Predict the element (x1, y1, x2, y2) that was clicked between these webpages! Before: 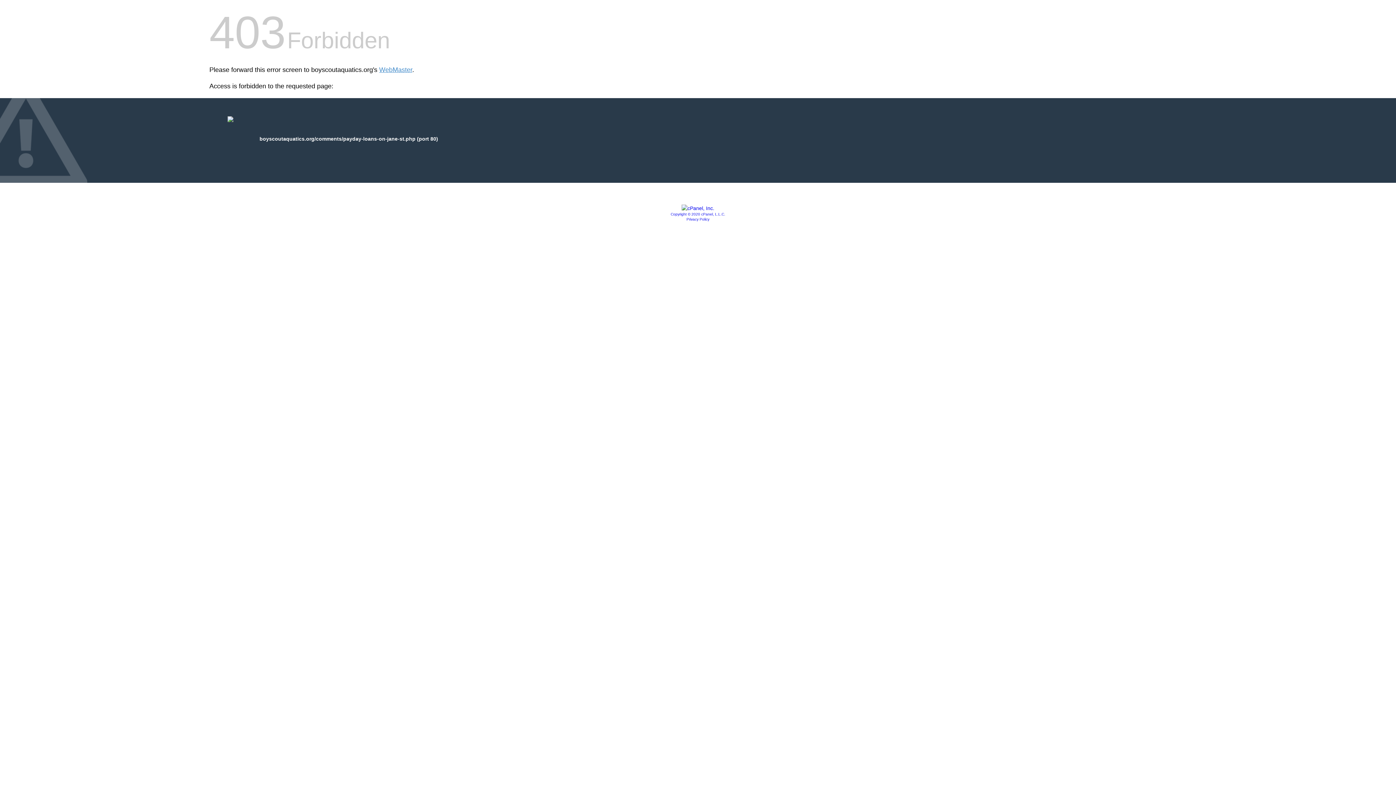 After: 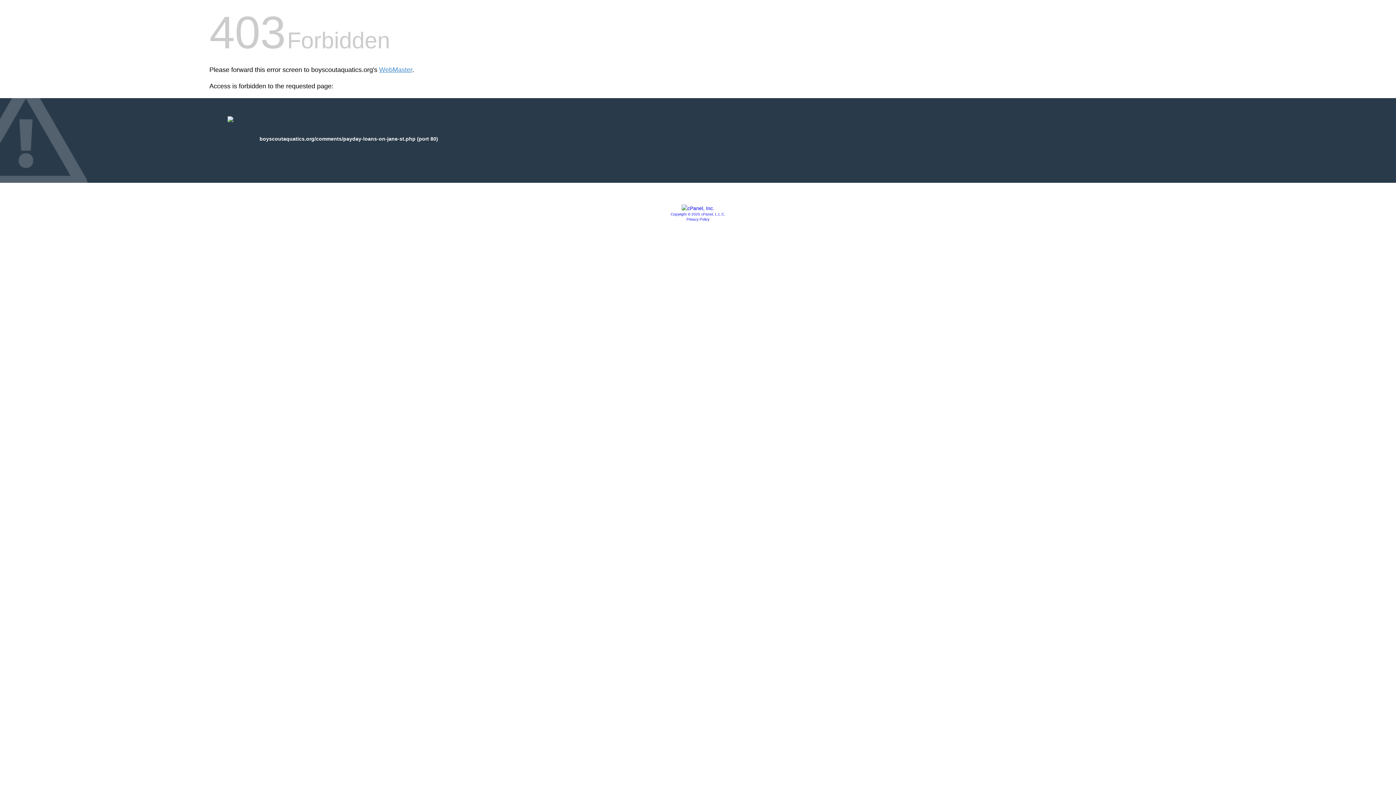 Action: bbox: (670, 212, 725, 216) label: Copyright © 2020 cPanel, L.L.C.